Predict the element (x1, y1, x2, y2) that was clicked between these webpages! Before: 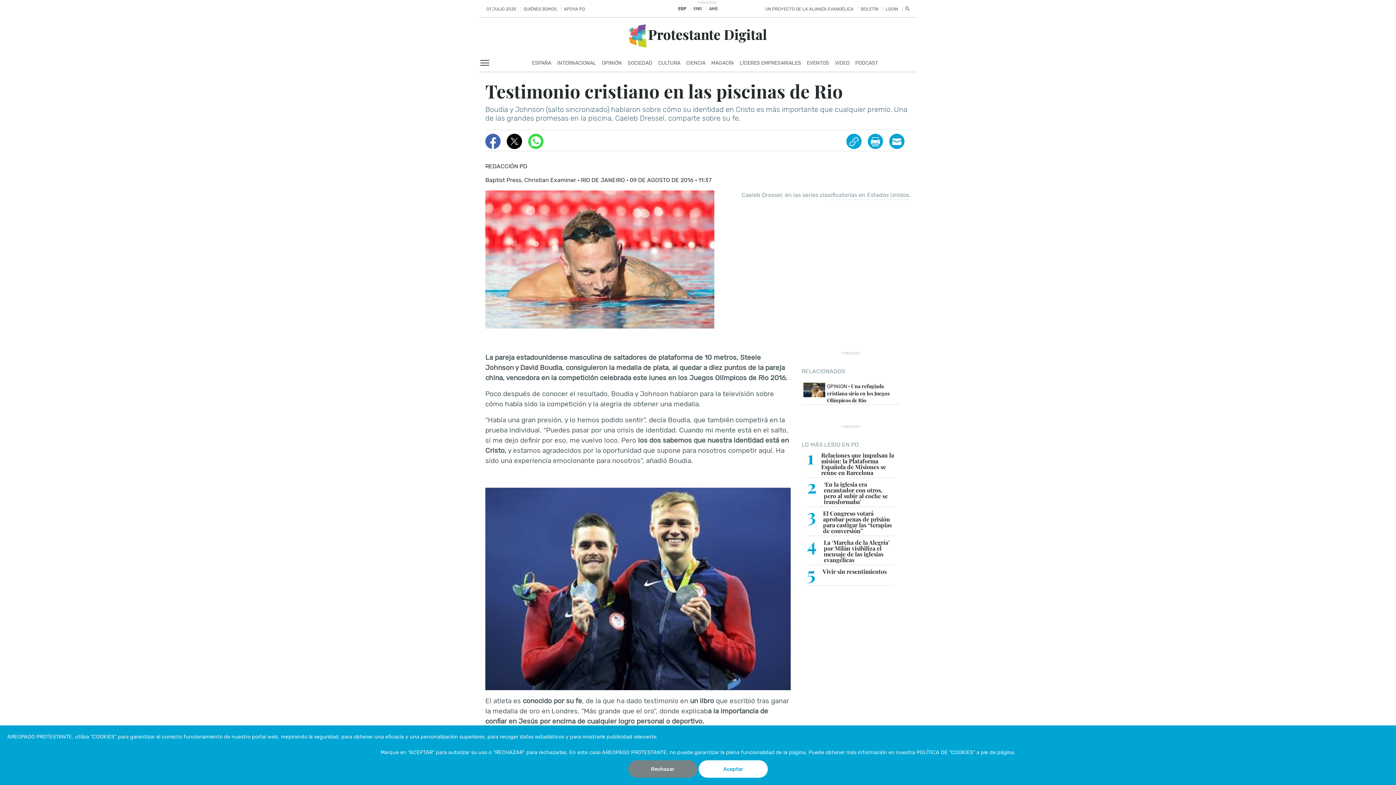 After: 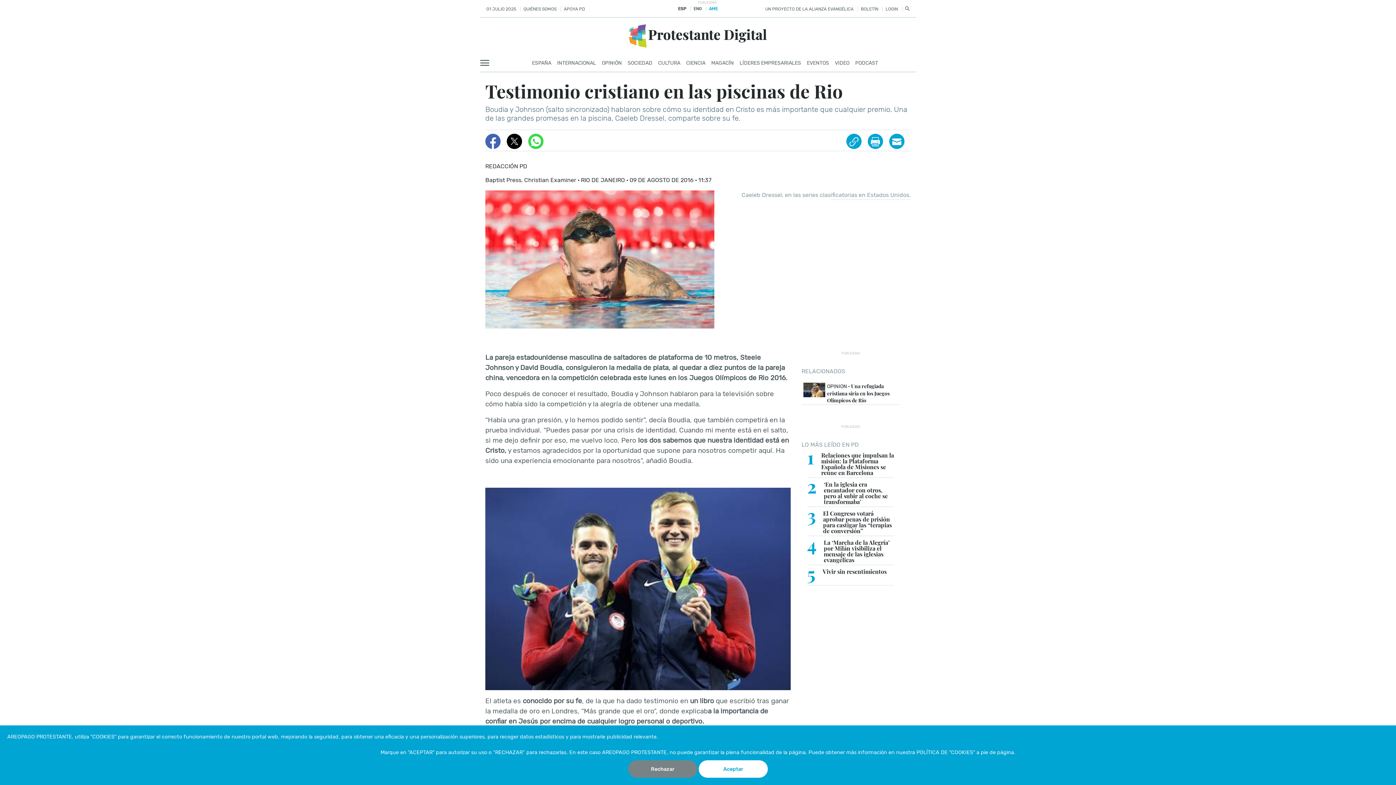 Action: bbox: (709, 35, 718, 48) label: AME